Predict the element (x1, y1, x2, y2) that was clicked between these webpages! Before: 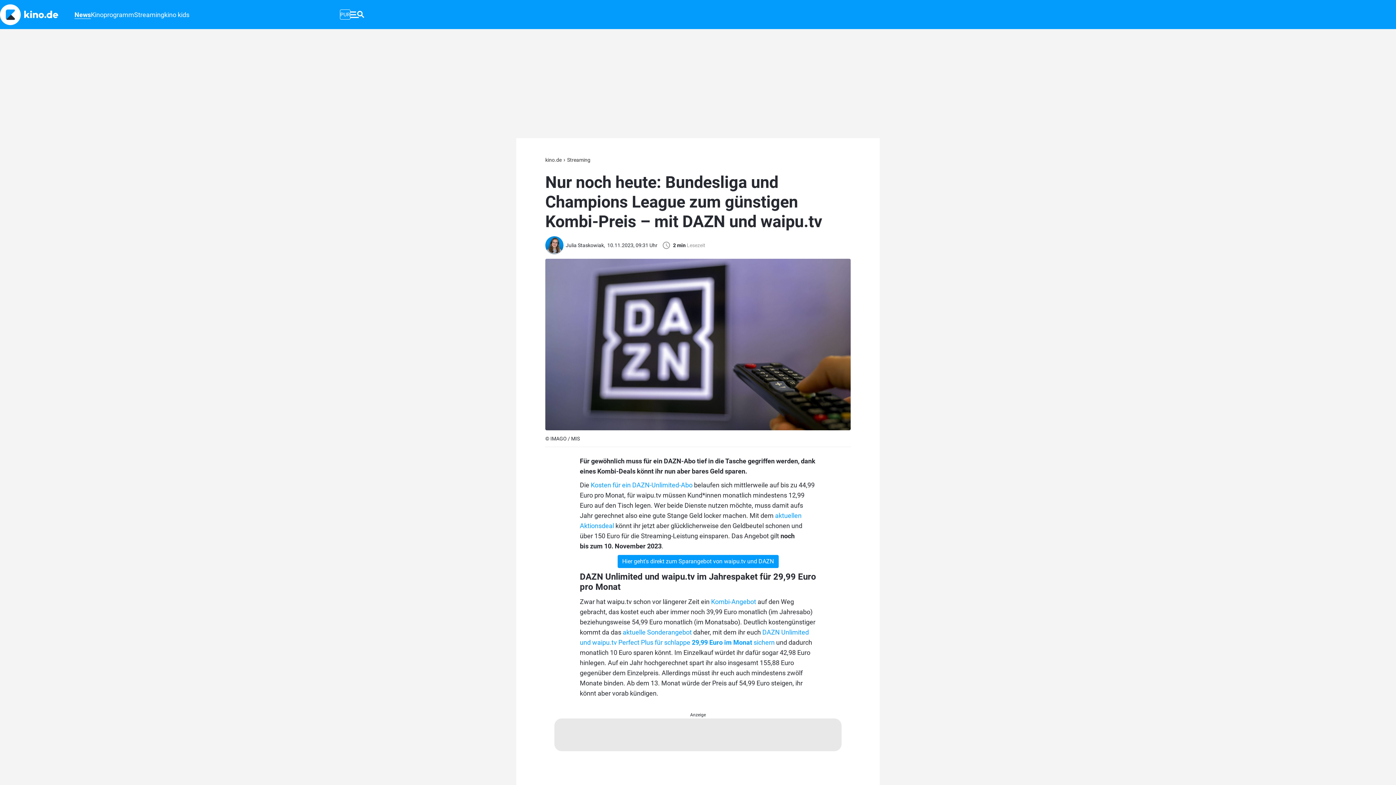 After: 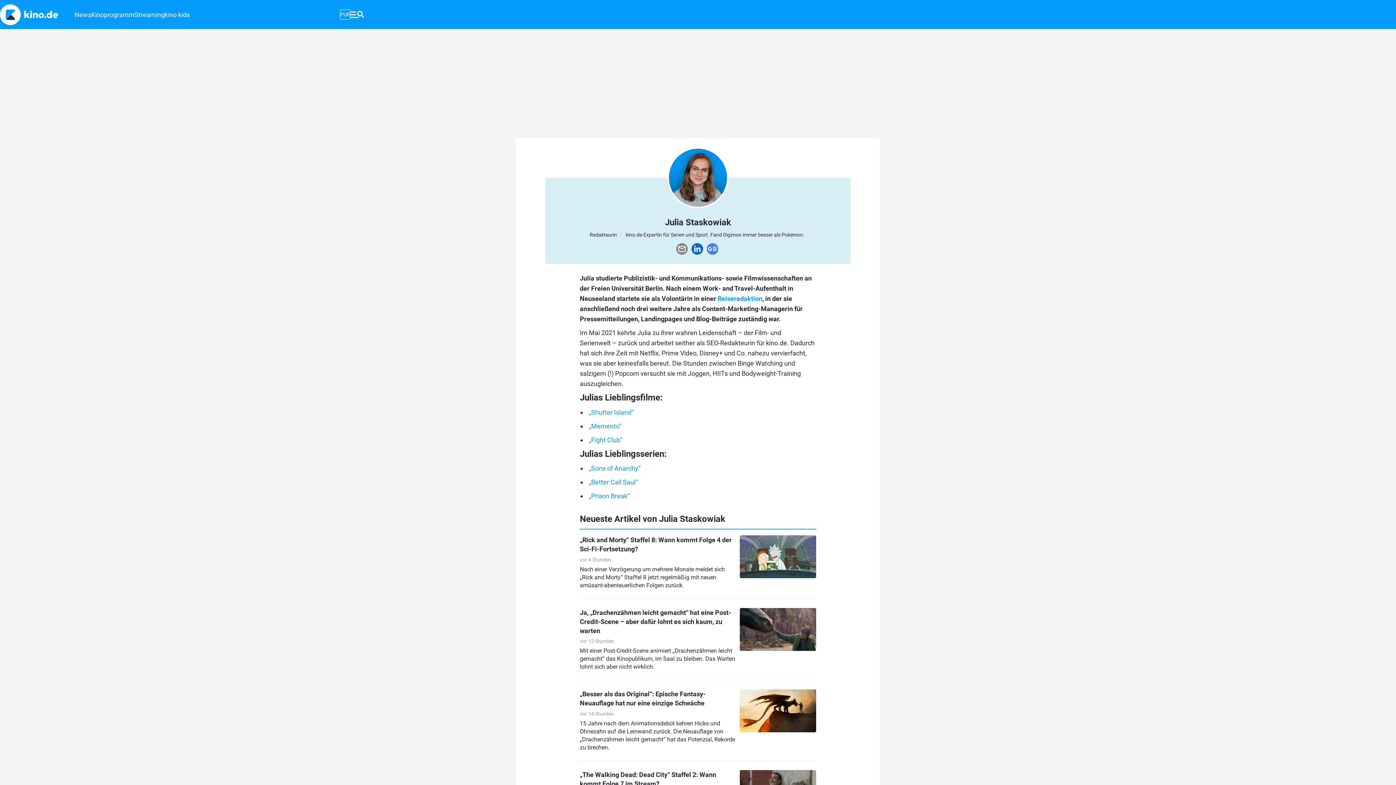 Action: label: Julia Staskowiak, bbox: (565, 241, 605, 248)